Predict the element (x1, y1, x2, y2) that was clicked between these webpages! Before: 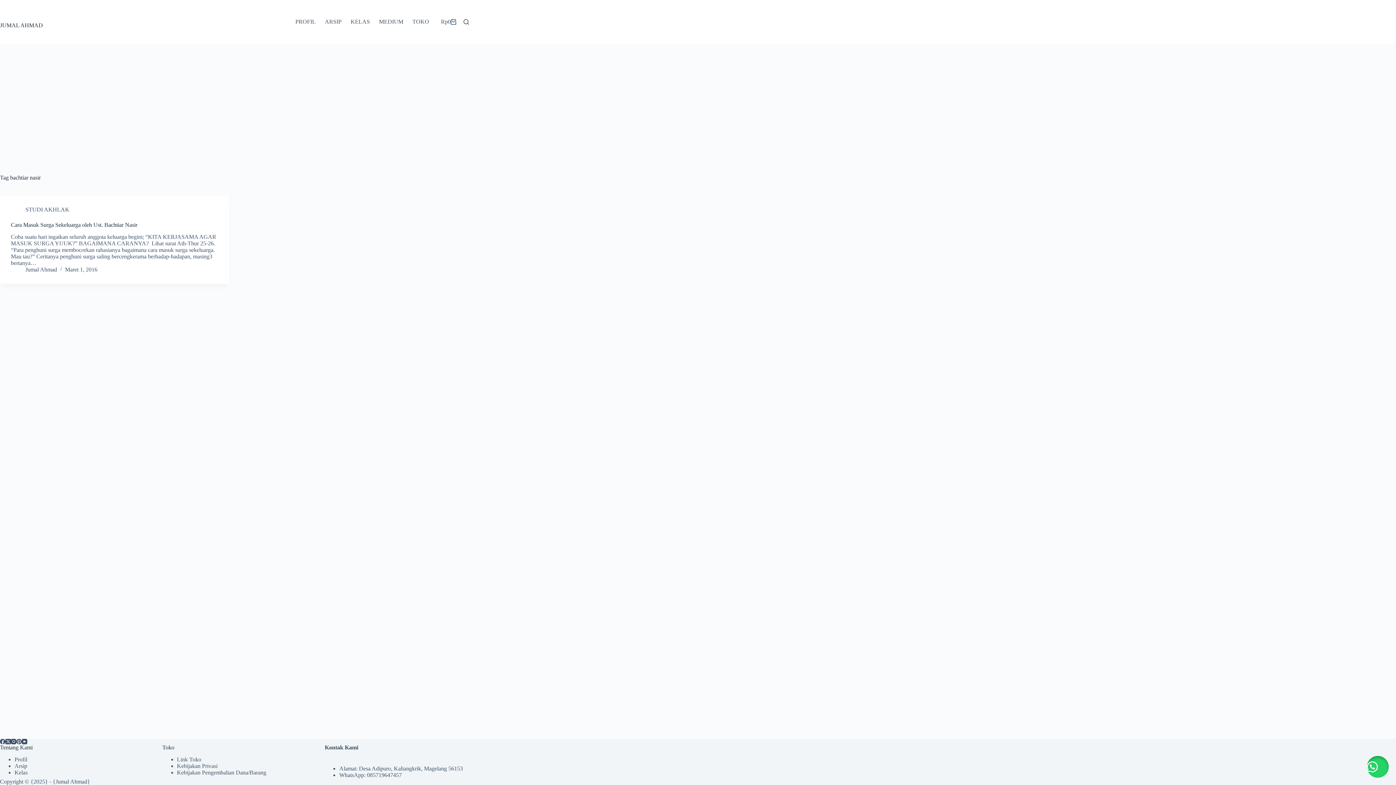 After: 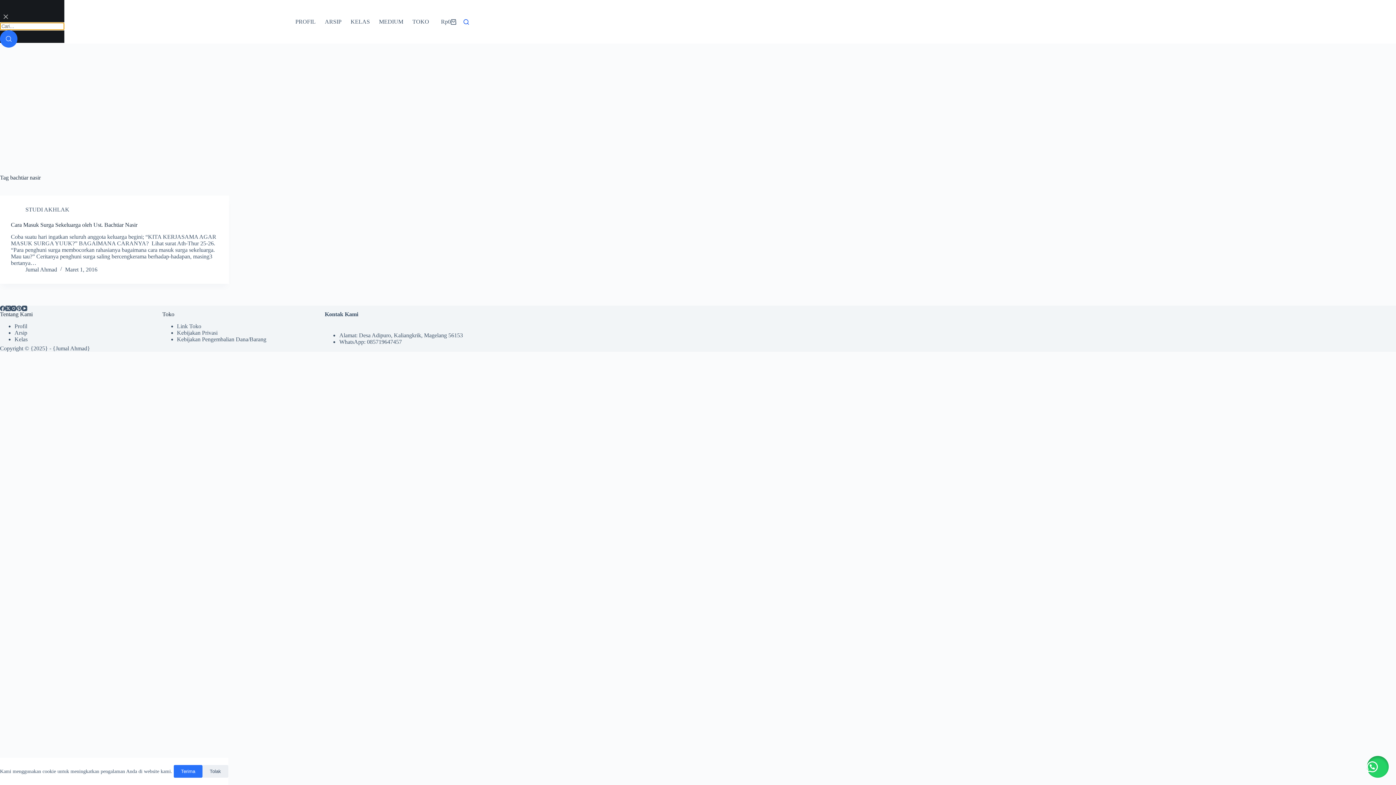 Action: bbox: (463, 19, 469, 24) label: Search